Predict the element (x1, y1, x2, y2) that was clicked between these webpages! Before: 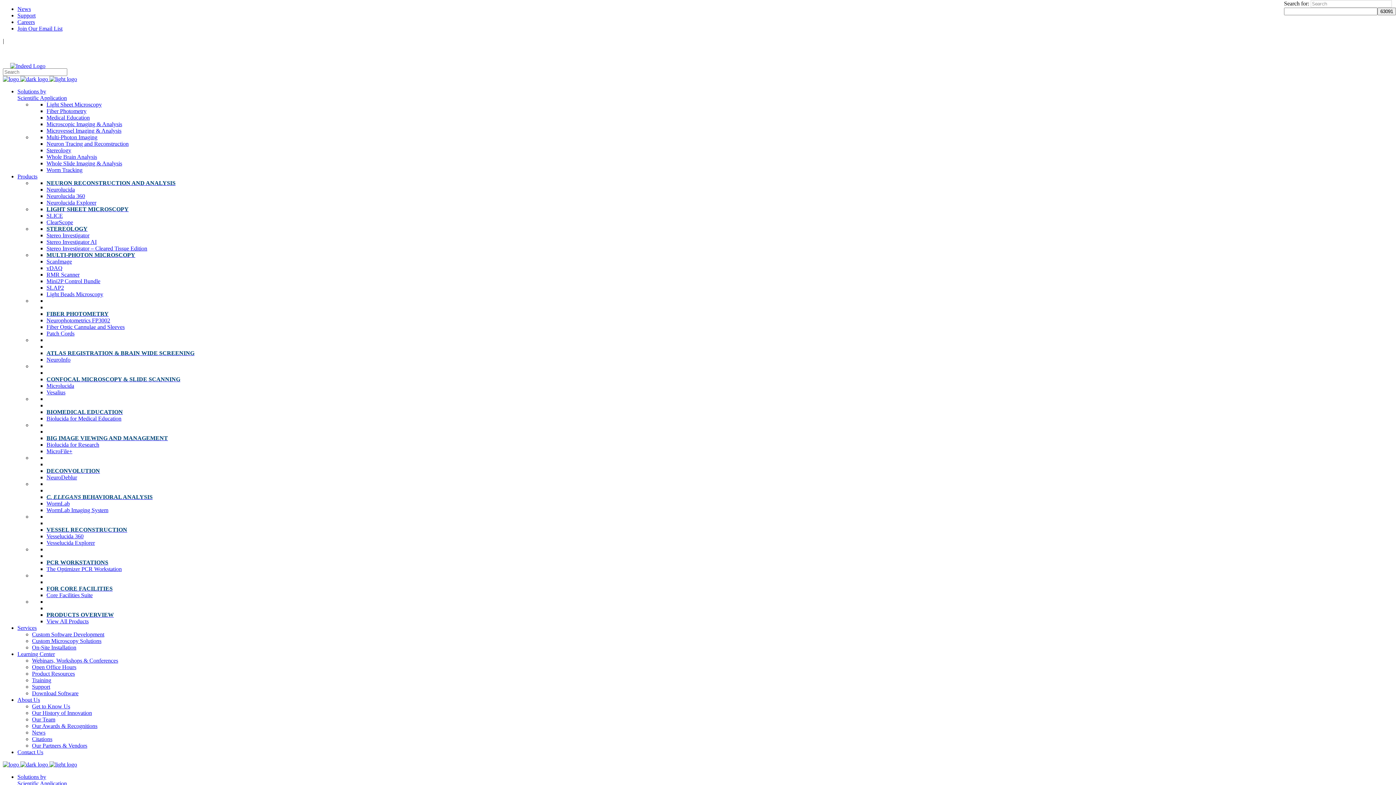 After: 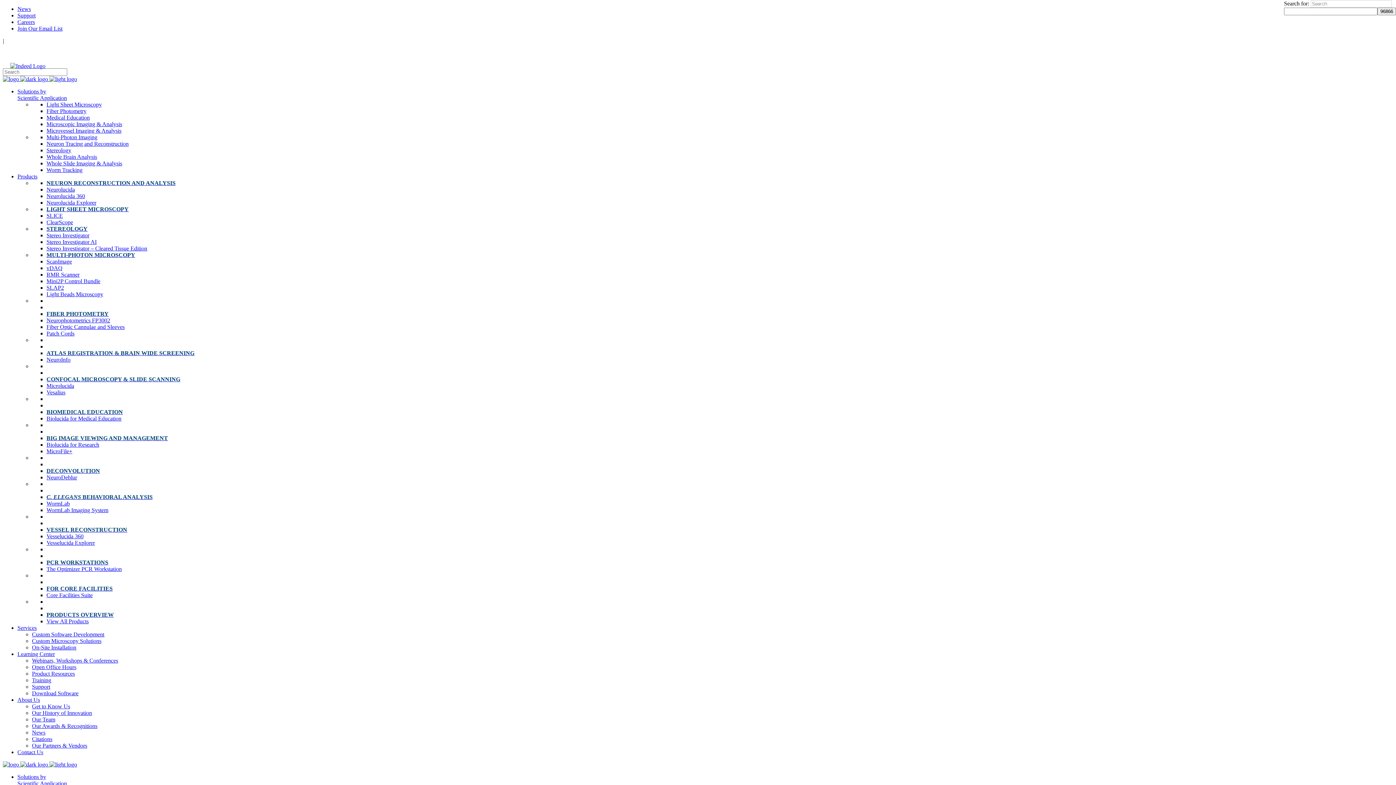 Action: bbox: (32, 631, 104, 637) label: Custom Software Development